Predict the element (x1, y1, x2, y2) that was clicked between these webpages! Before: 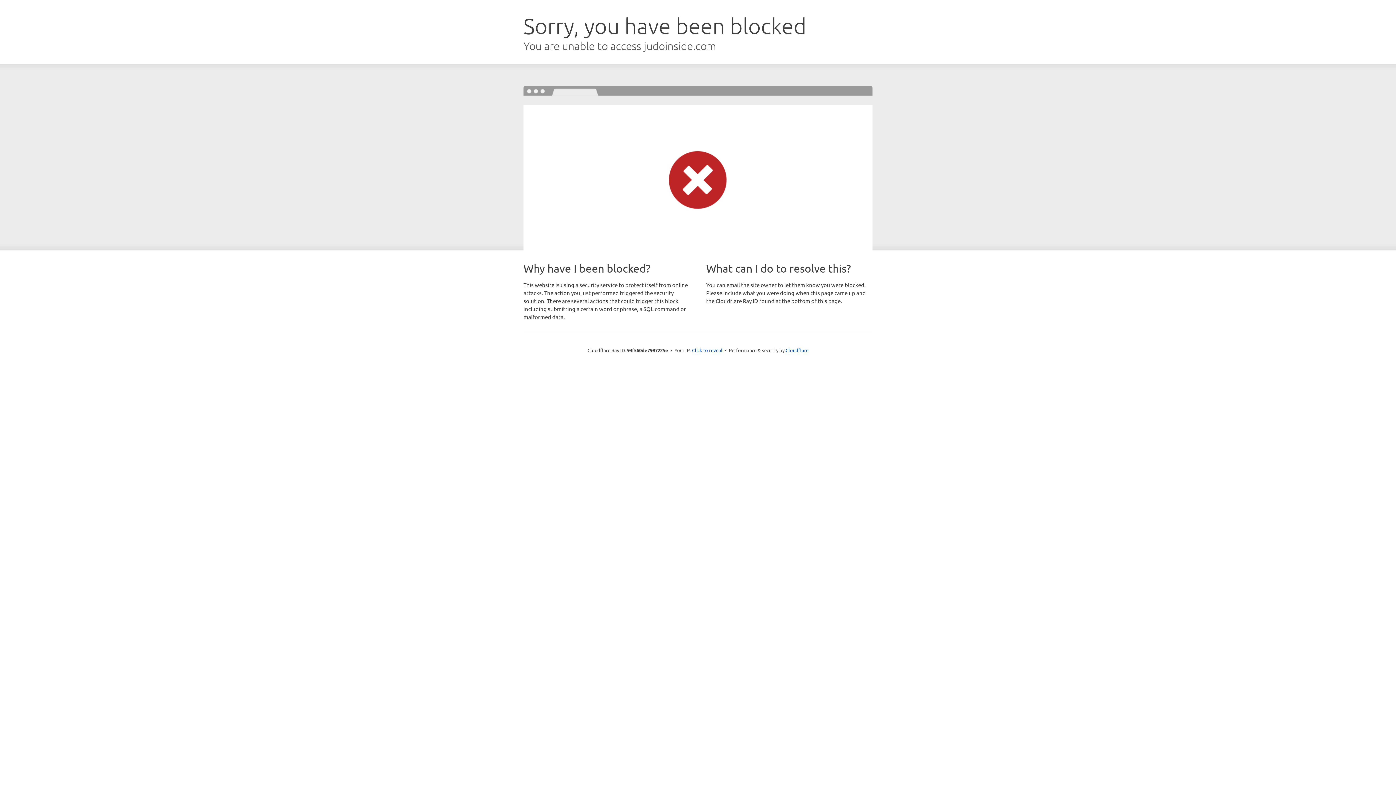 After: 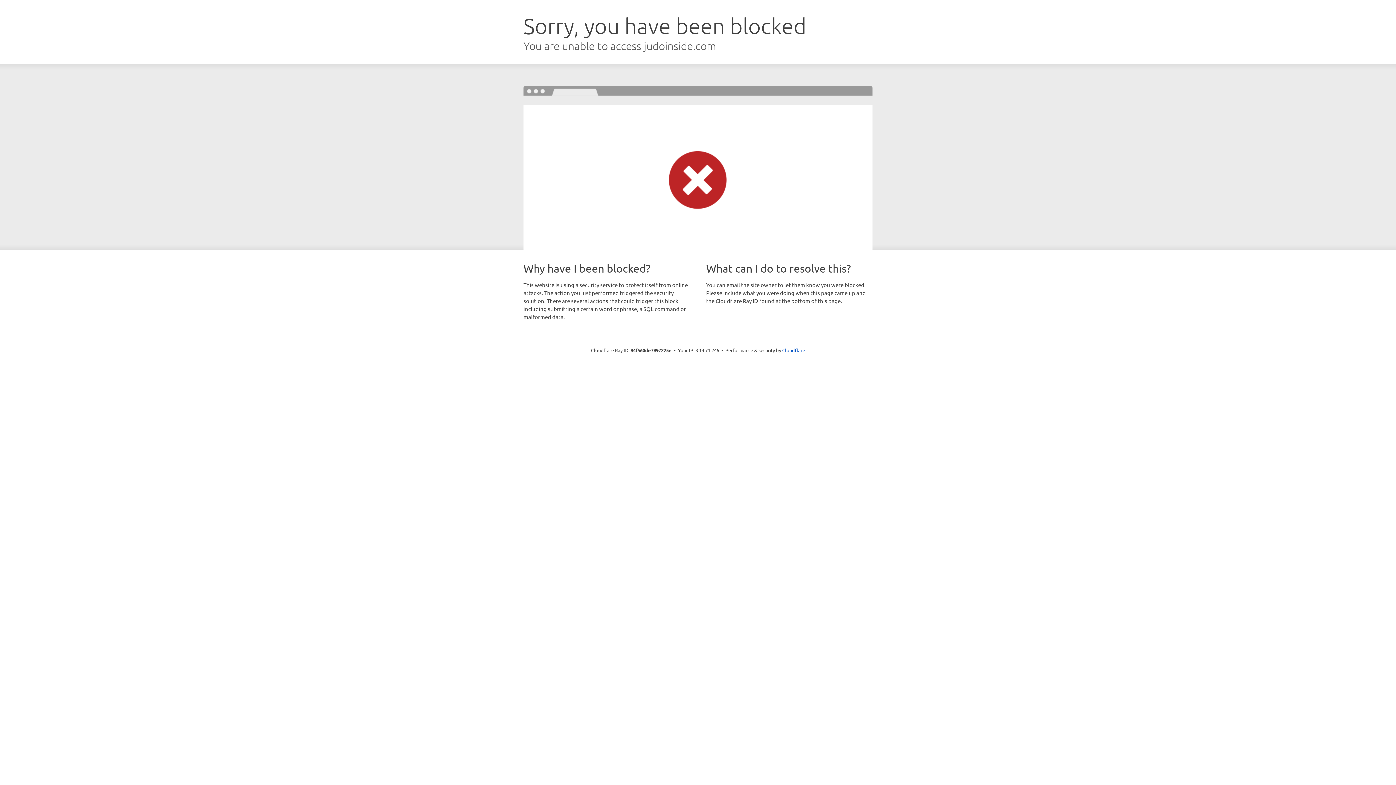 Action: bbox: (692, 346, 722, 353) label: Click to reveal